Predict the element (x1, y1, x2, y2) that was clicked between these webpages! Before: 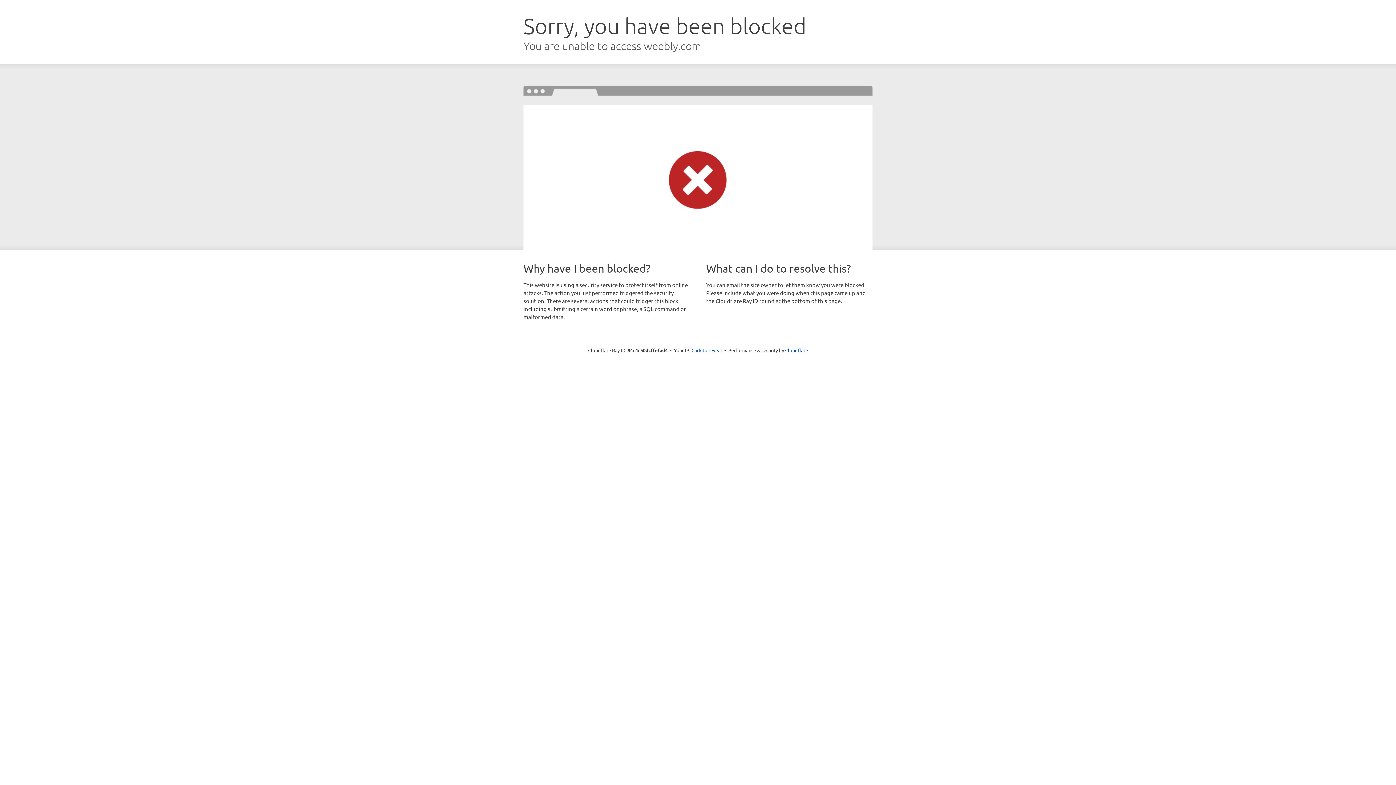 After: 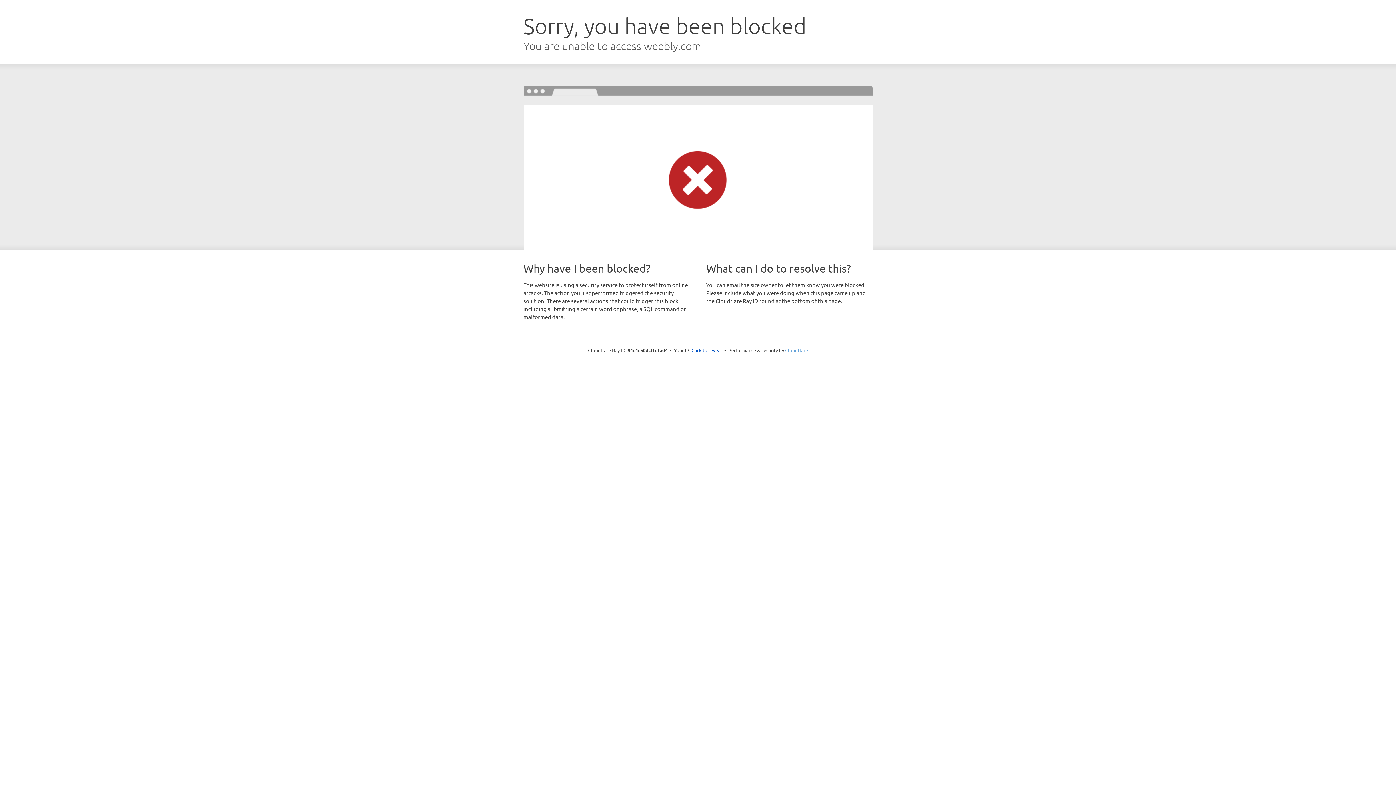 Action: label: Cloudflare bbox: (785, 347, 808, 353)